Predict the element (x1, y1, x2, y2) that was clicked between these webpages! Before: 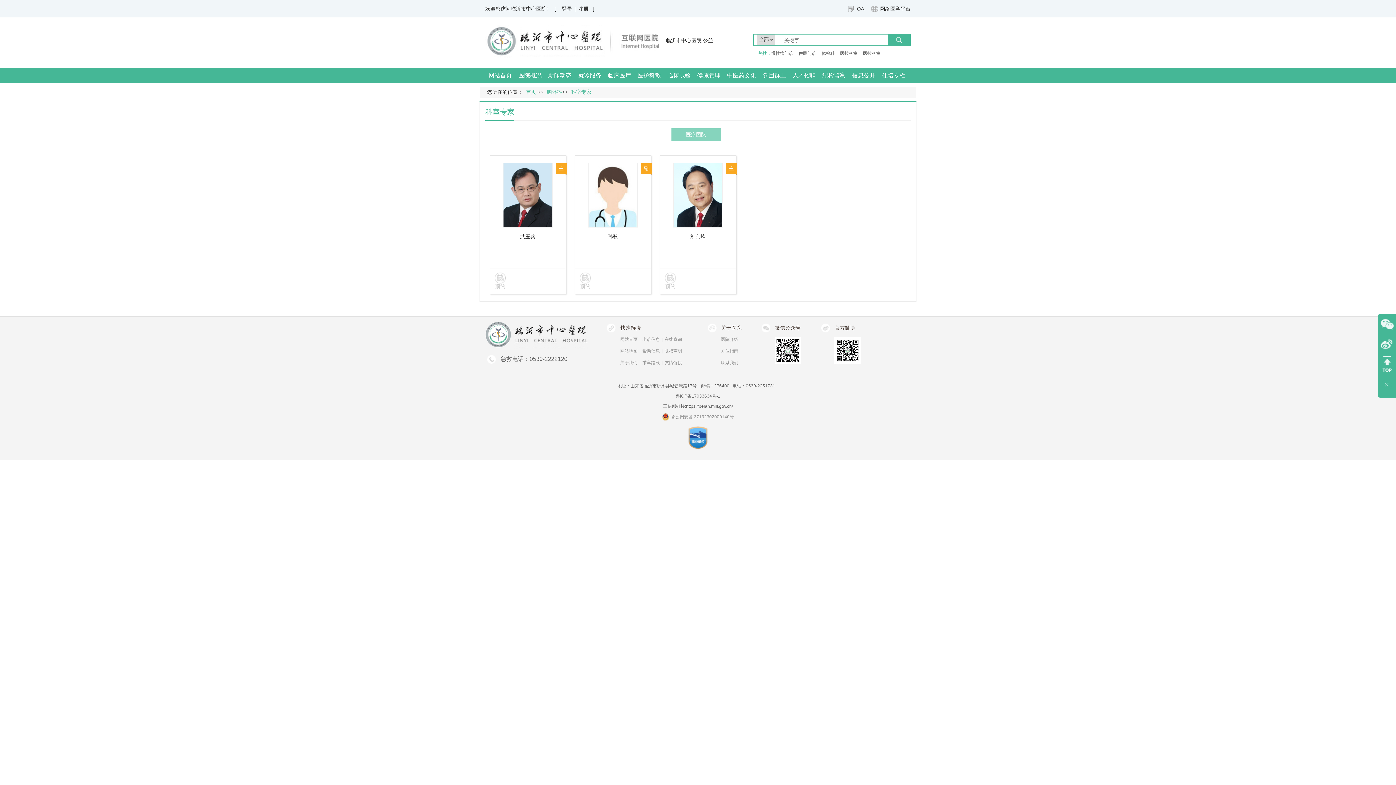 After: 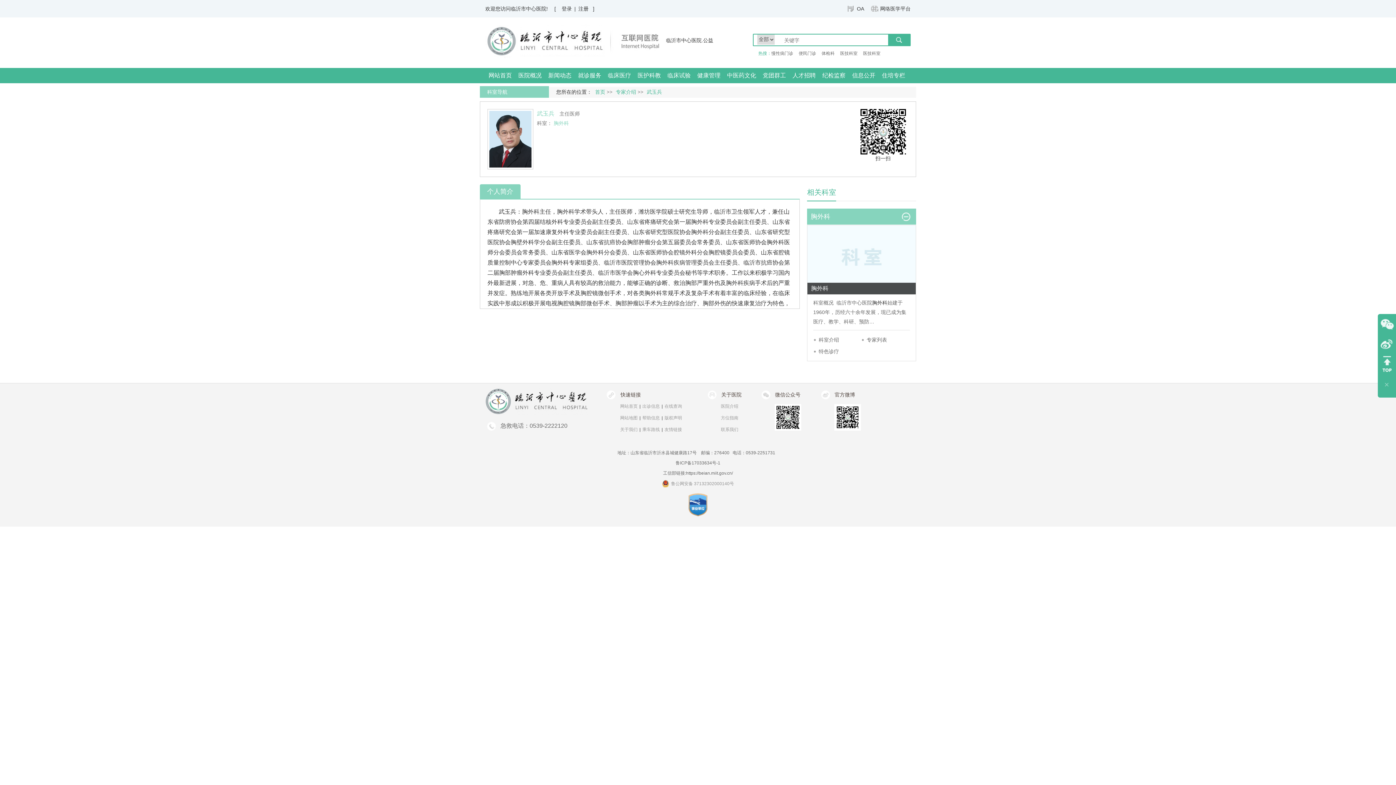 Action: bbox: (503, 162, 552, 227)